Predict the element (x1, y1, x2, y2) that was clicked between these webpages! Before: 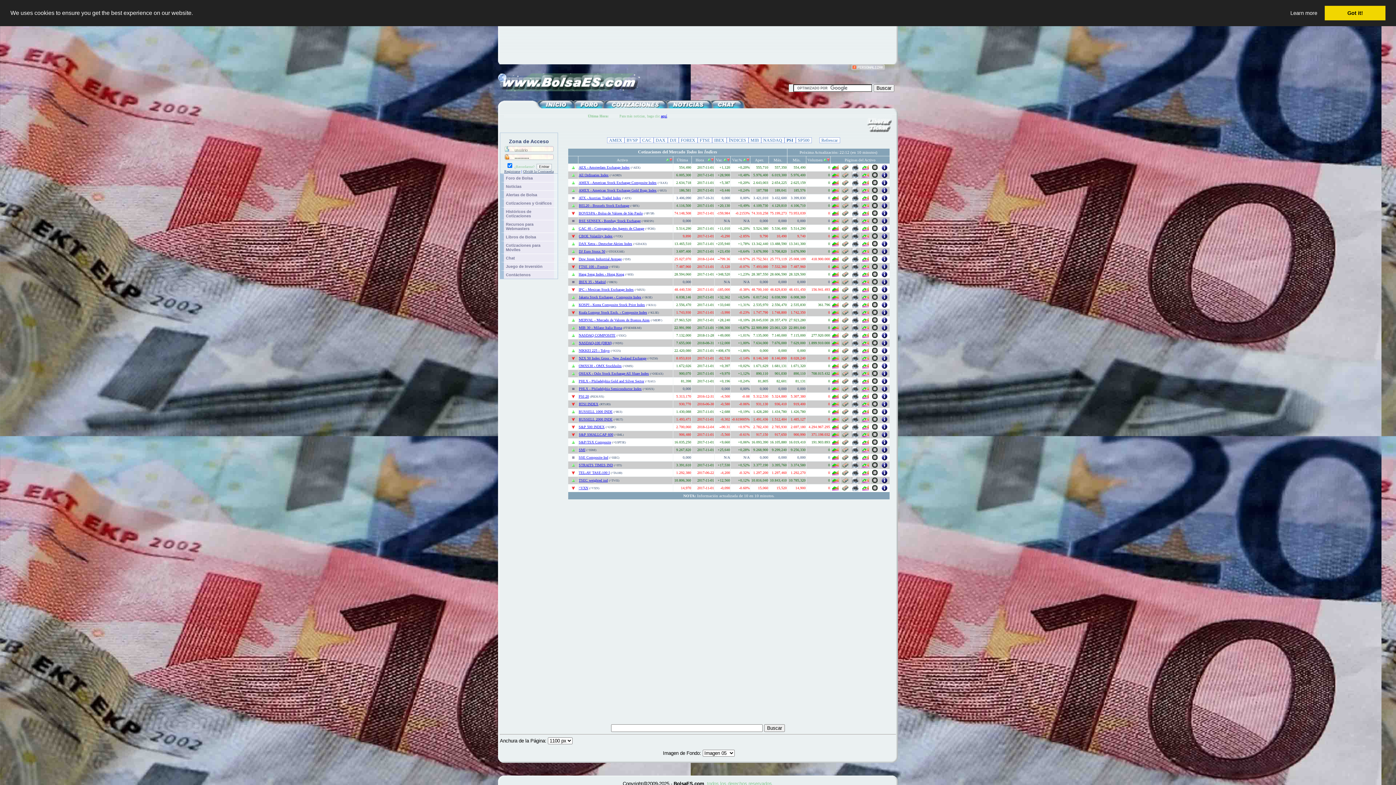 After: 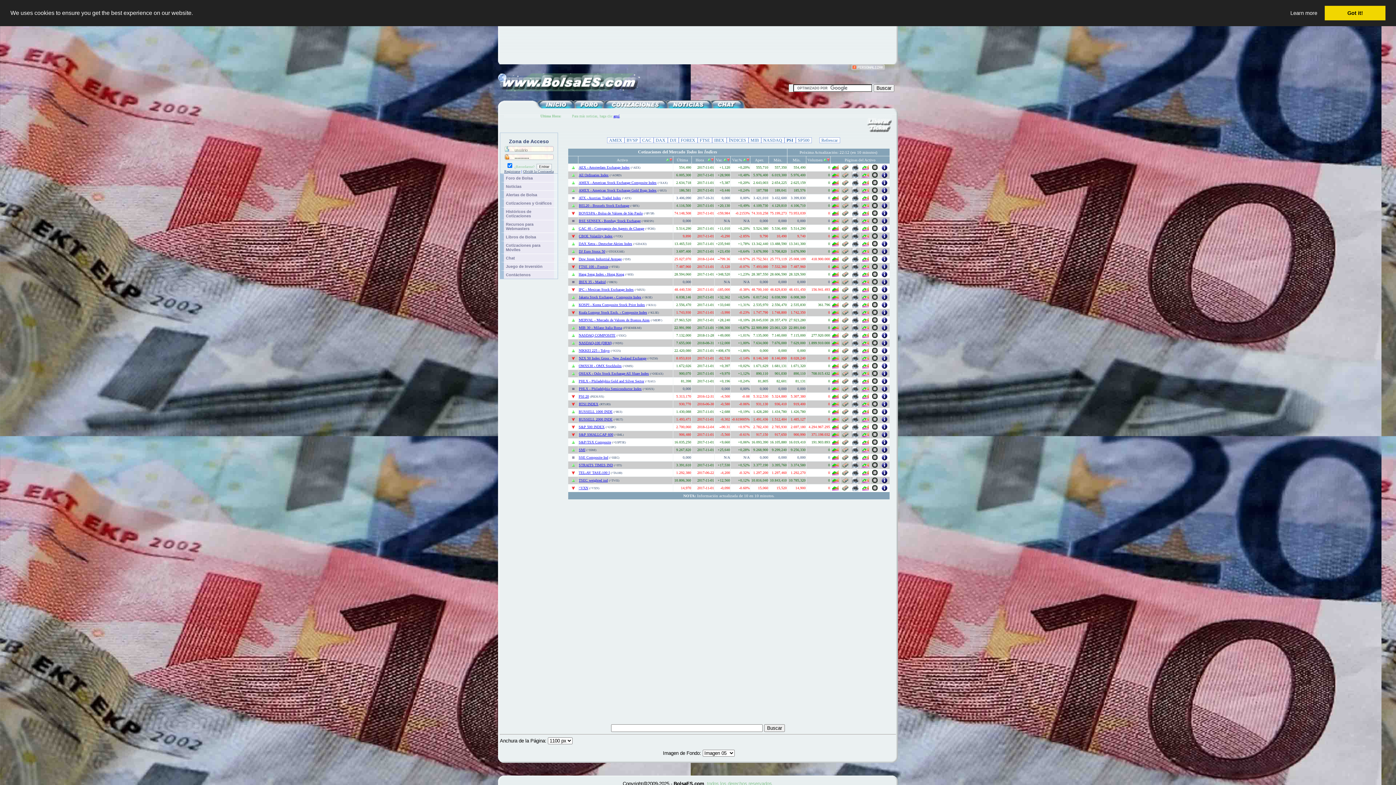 Action: bbox: (578, 165, 629, 169) label: AEX - Amsterdam Exchange Index